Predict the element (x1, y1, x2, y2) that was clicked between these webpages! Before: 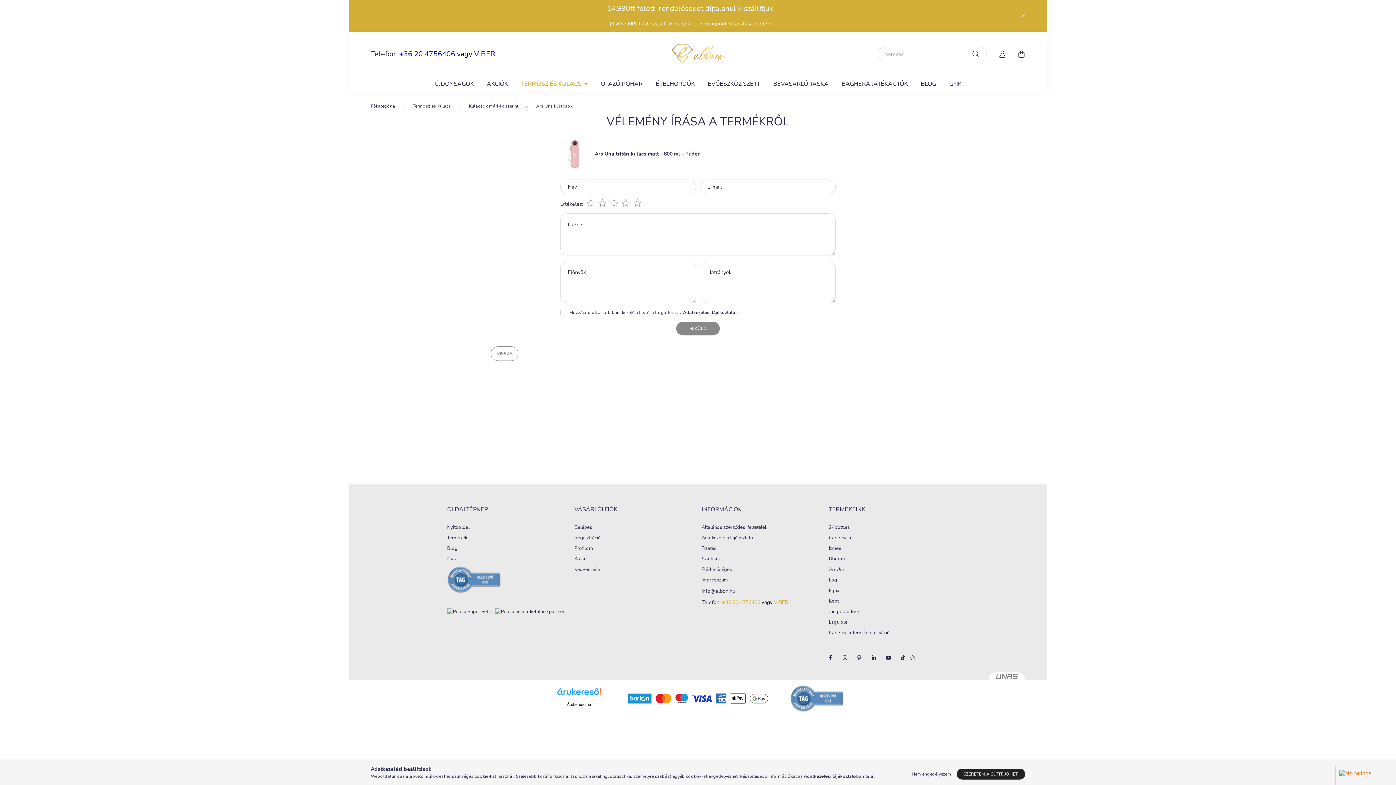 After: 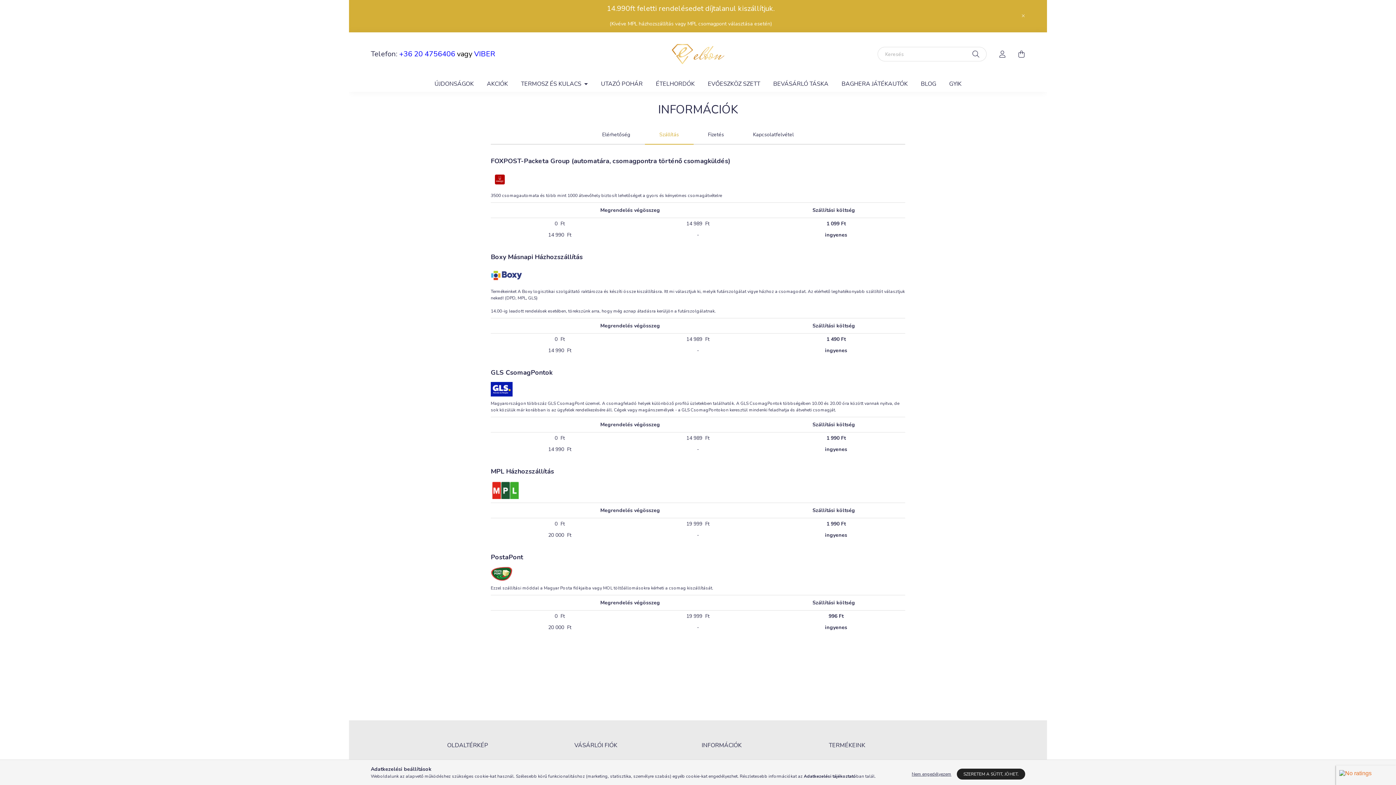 Action: bbox: (738, 3, 773, 13) label: kiszállítjuk